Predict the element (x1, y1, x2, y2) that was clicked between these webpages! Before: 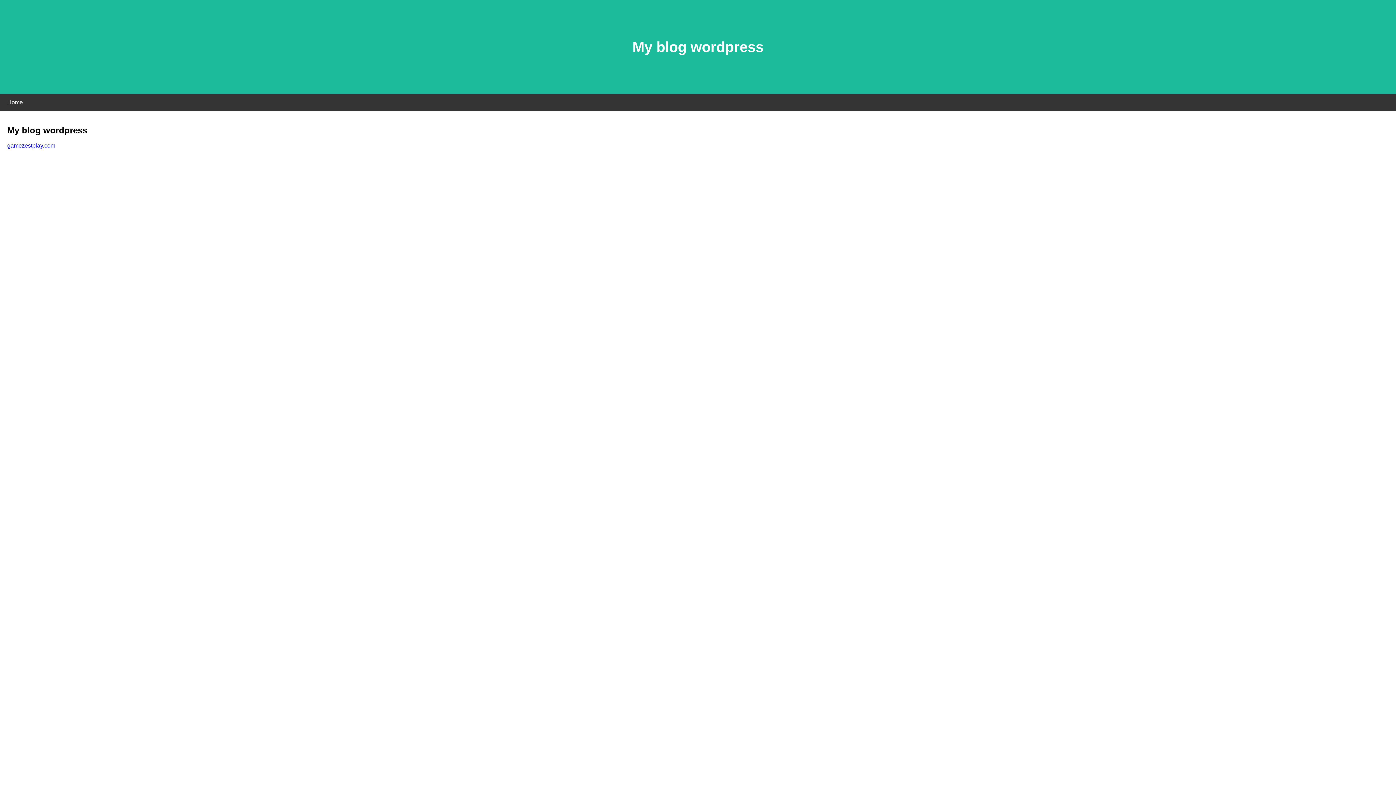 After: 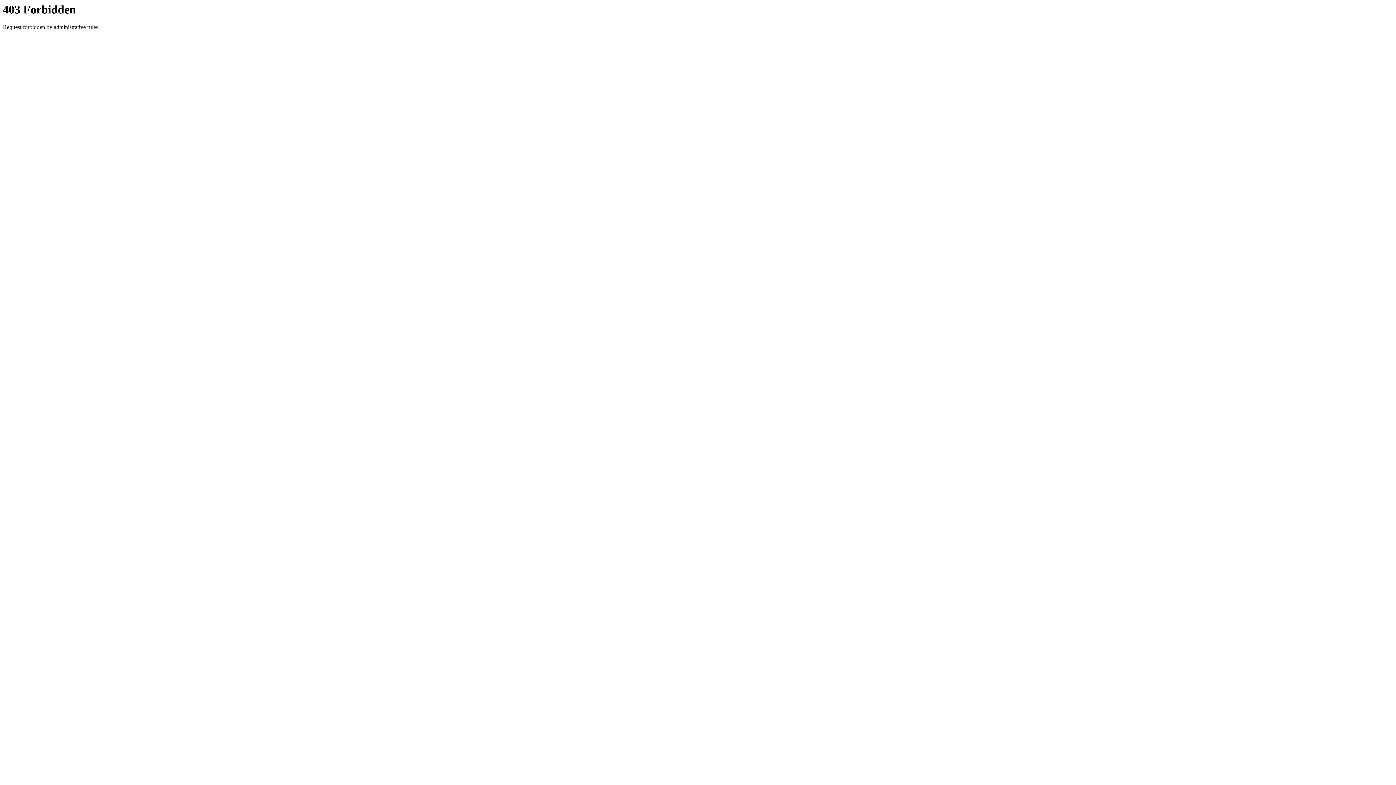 Action: bbox: (7, 142, 55, 148) label: gamezestplay.com